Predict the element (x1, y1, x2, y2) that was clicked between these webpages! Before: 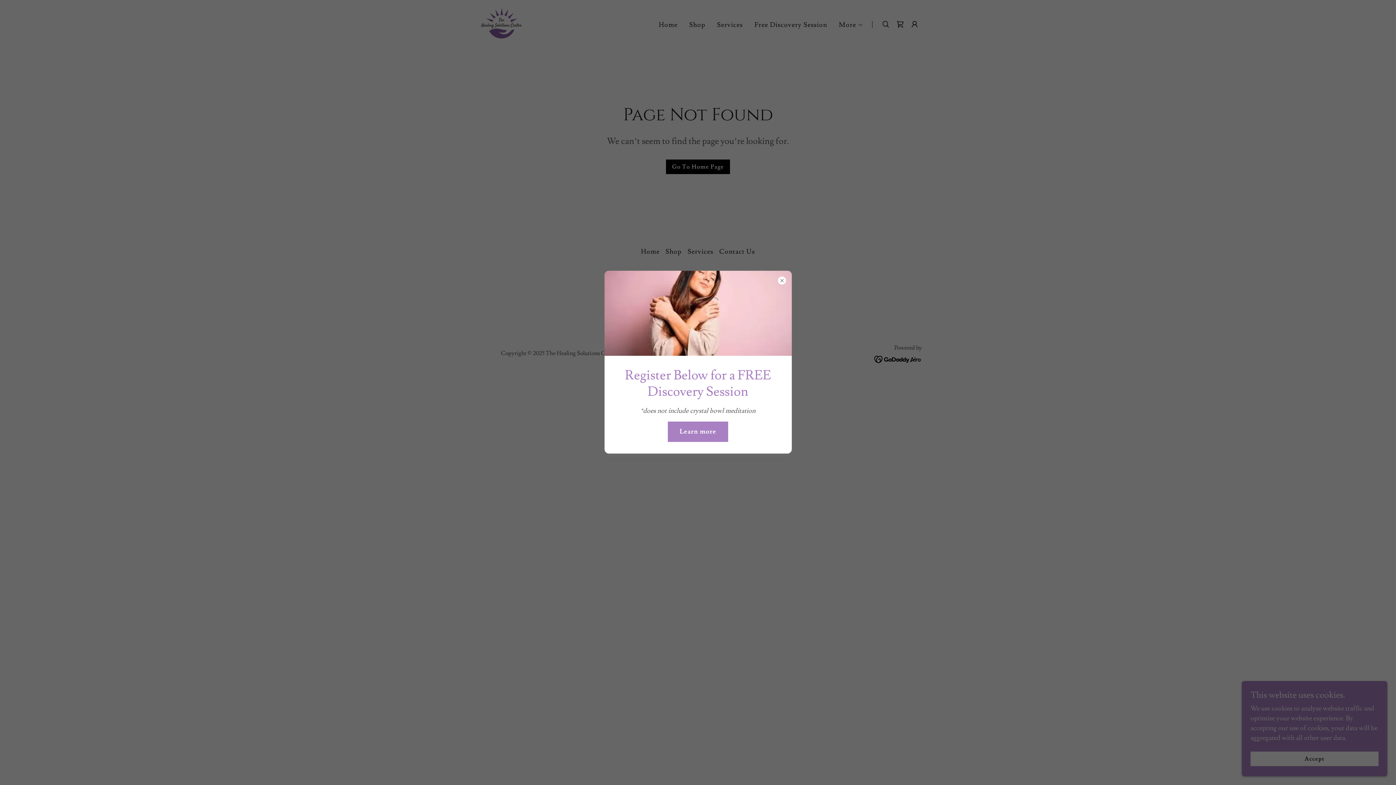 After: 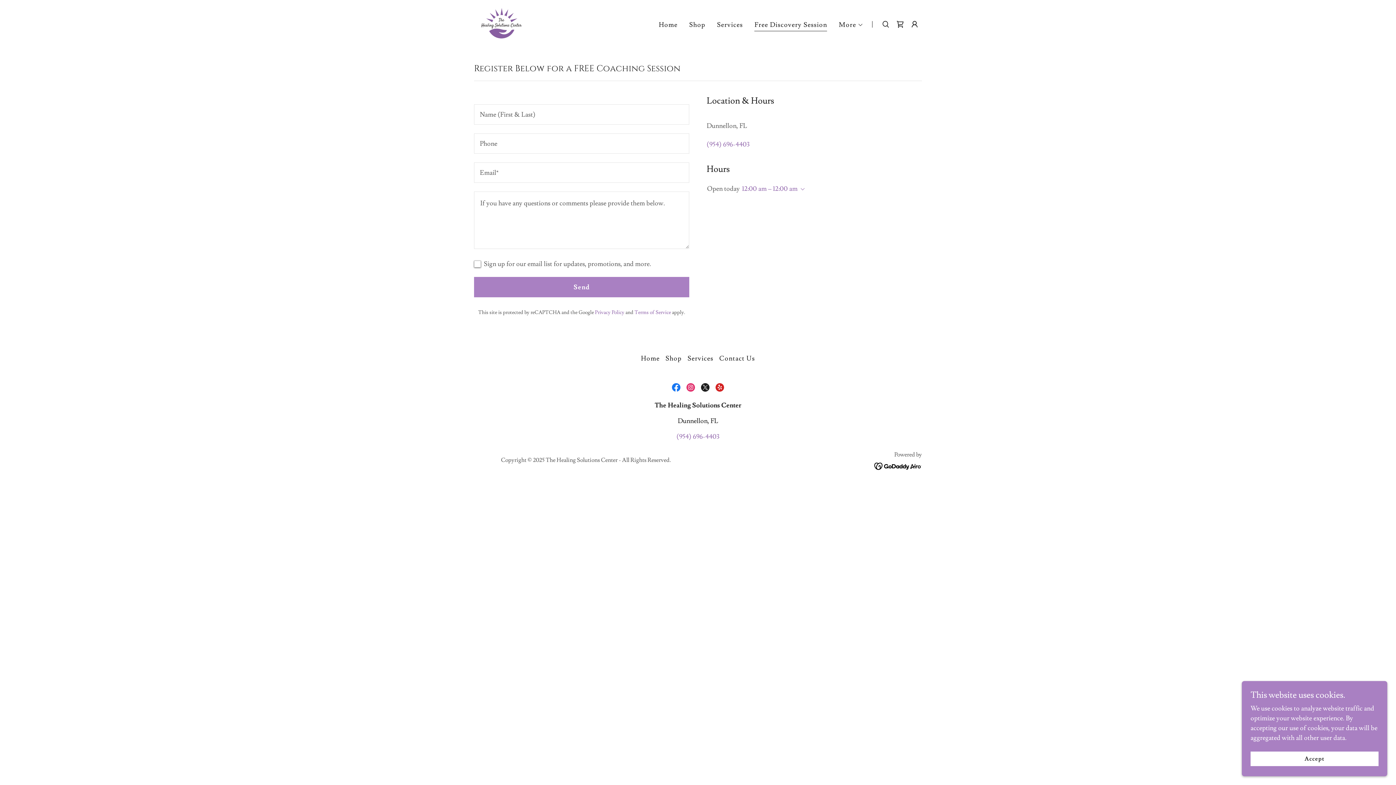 Action: label: Learn more bbox: (668, 421, 728, 442)